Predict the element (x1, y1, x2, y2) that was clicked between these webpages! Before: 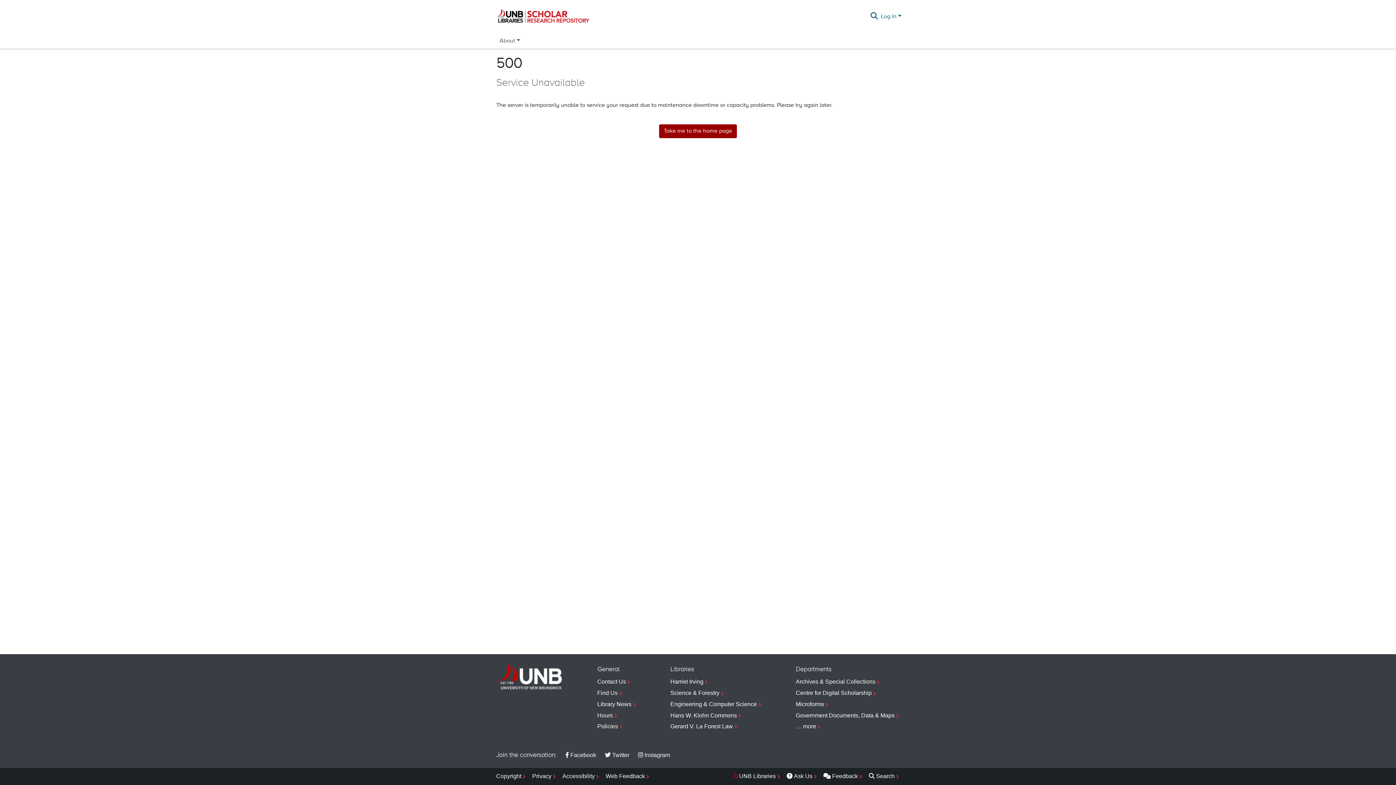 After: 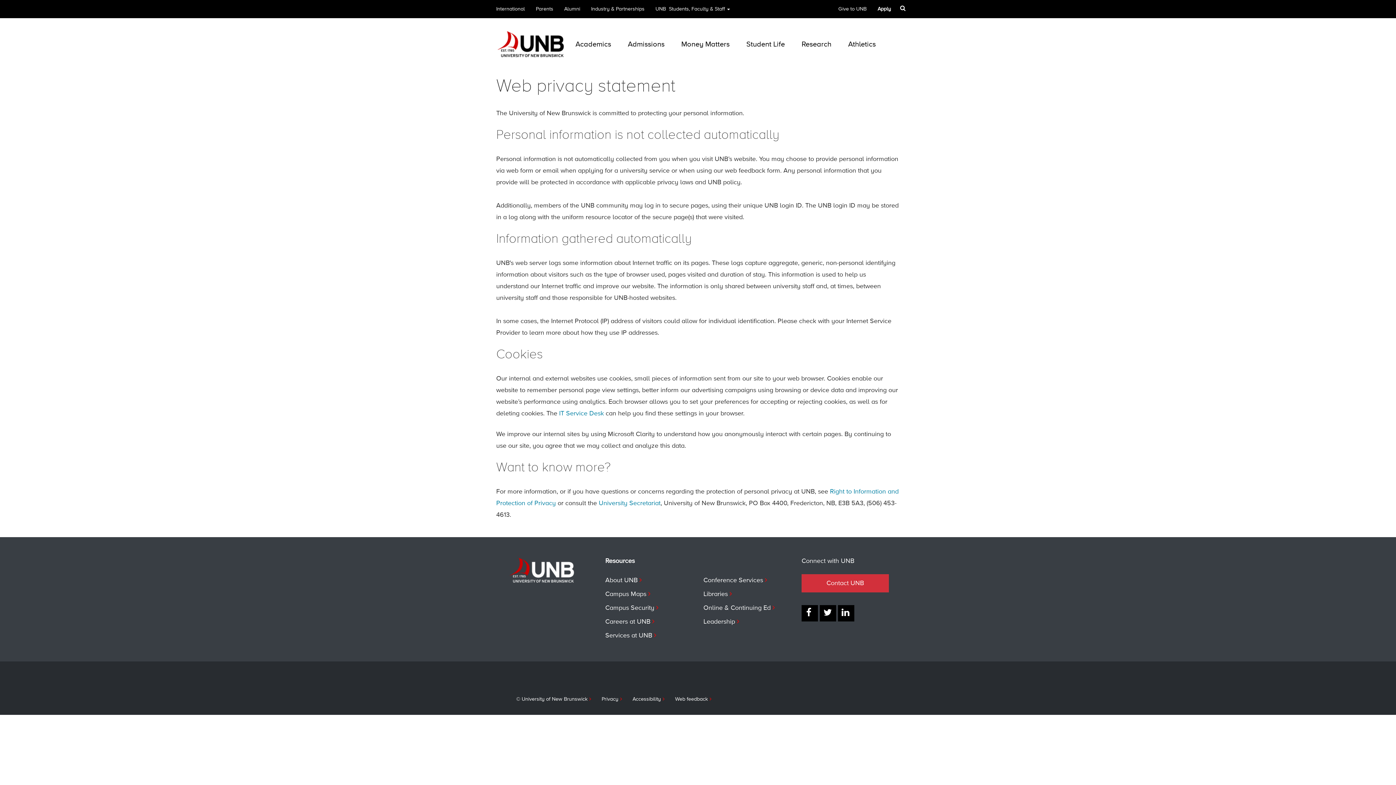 Action: label: Privacy bbox: (532, 771, 556, 782)